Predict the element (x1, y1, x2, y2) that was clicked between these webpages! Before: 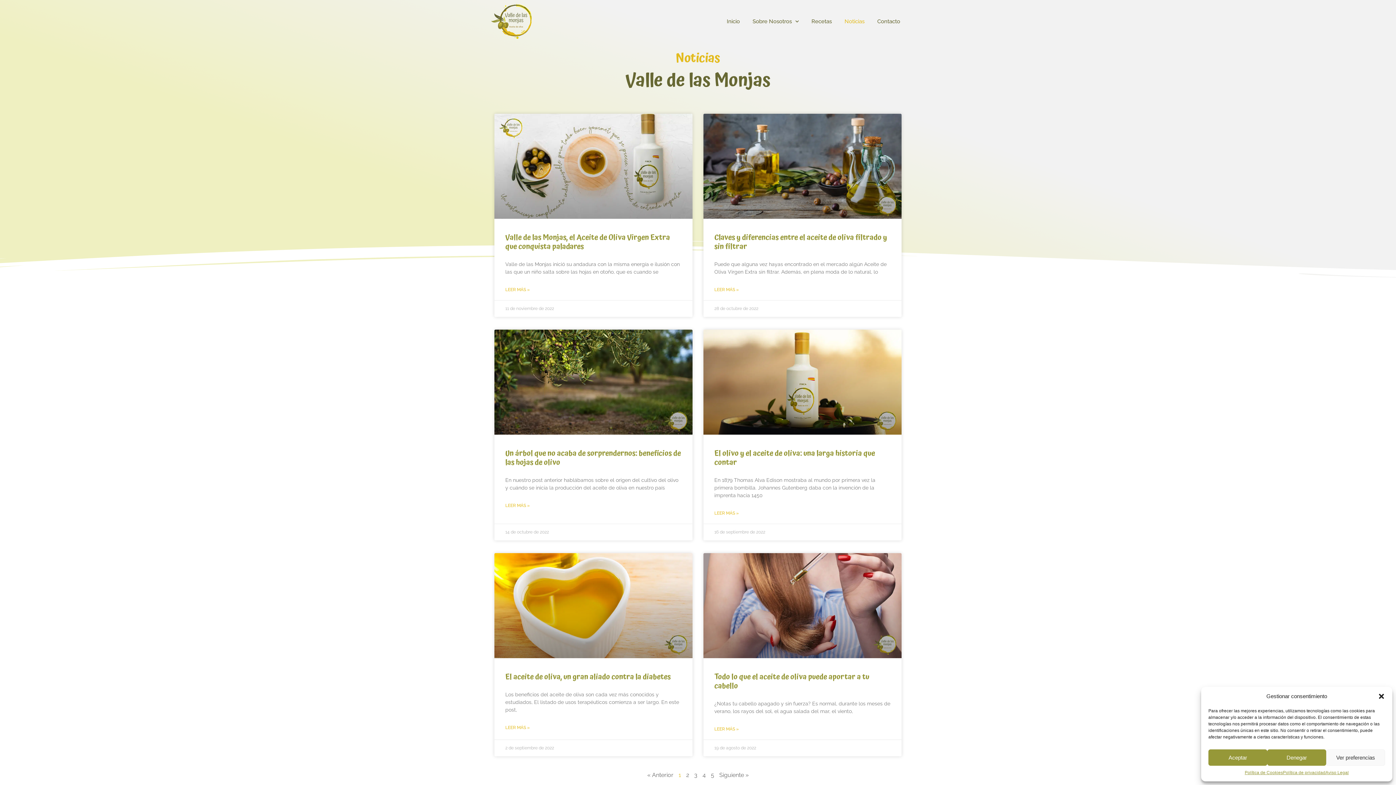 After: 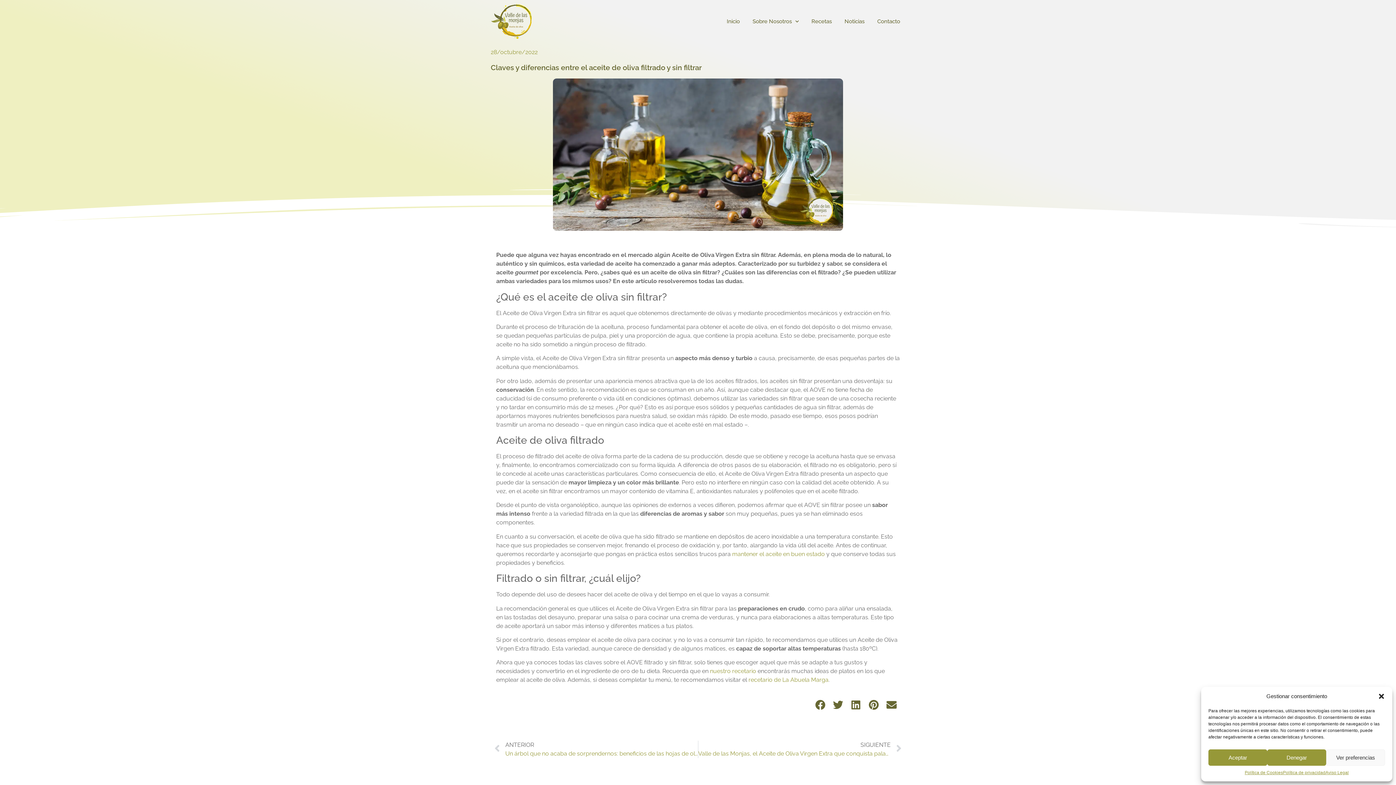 Action: label: Claves y diferencias entre el aceite de oliva filtrado y sin filtrar bbox: (714, 231, 887, 253)